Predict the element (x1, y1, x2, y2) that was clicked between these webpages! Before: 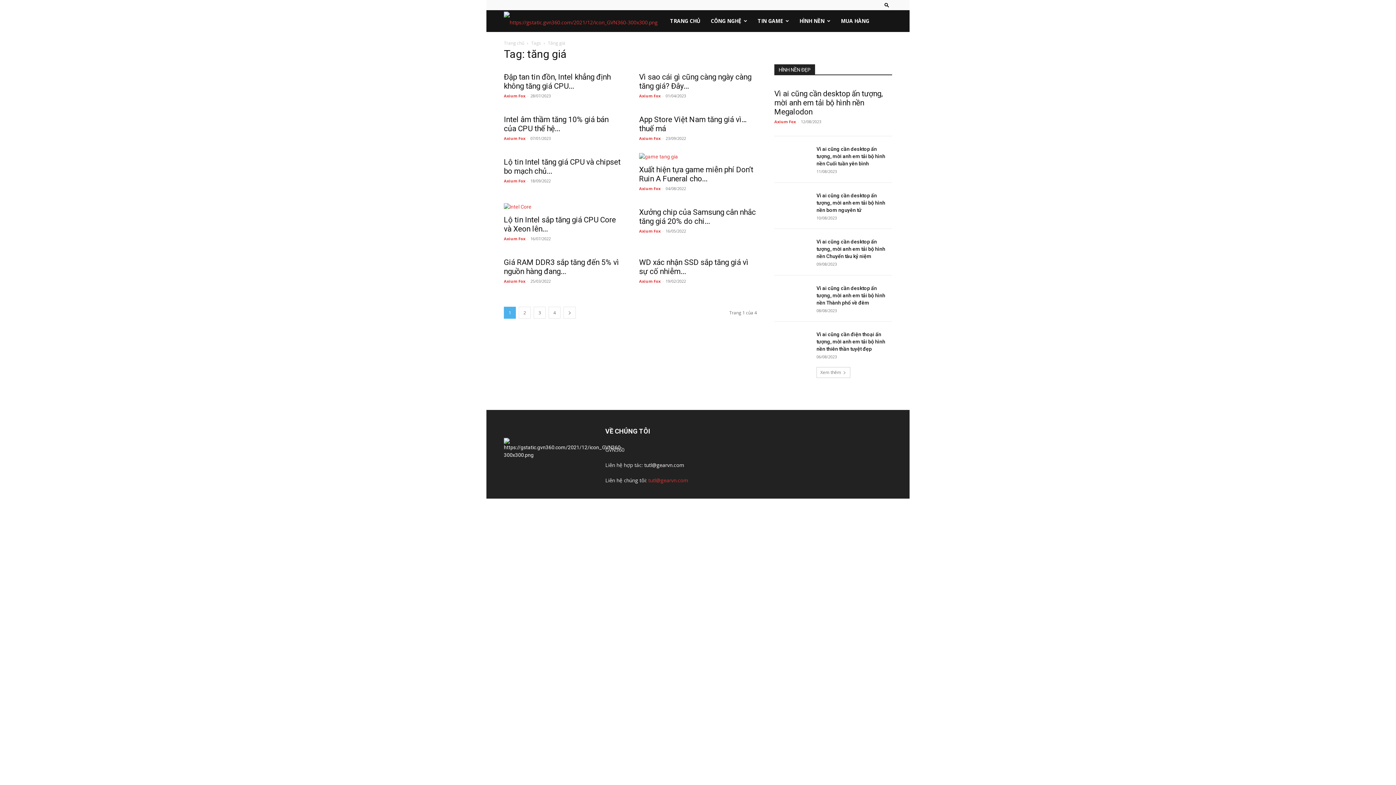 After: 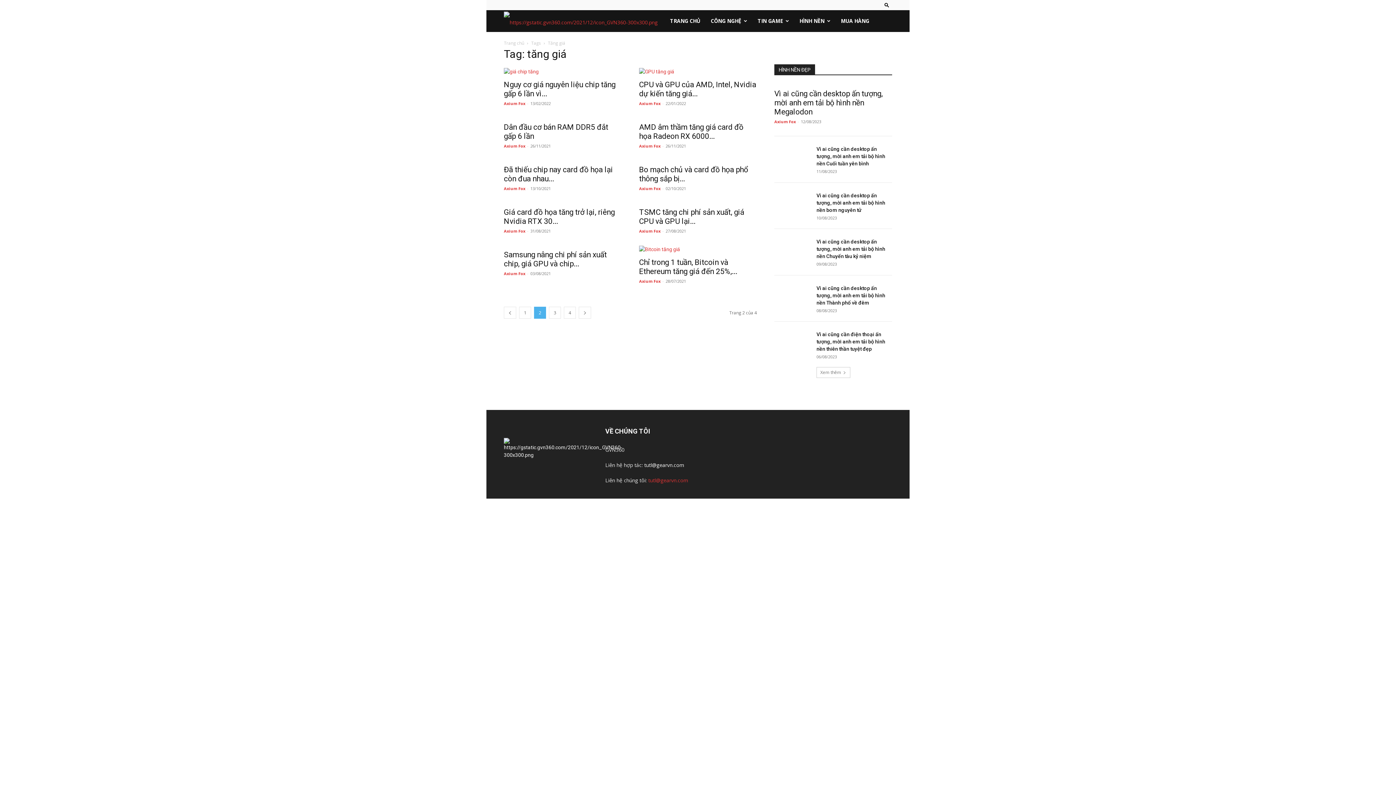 Action: bbox: (563, 306, 576, 318) label: next-page